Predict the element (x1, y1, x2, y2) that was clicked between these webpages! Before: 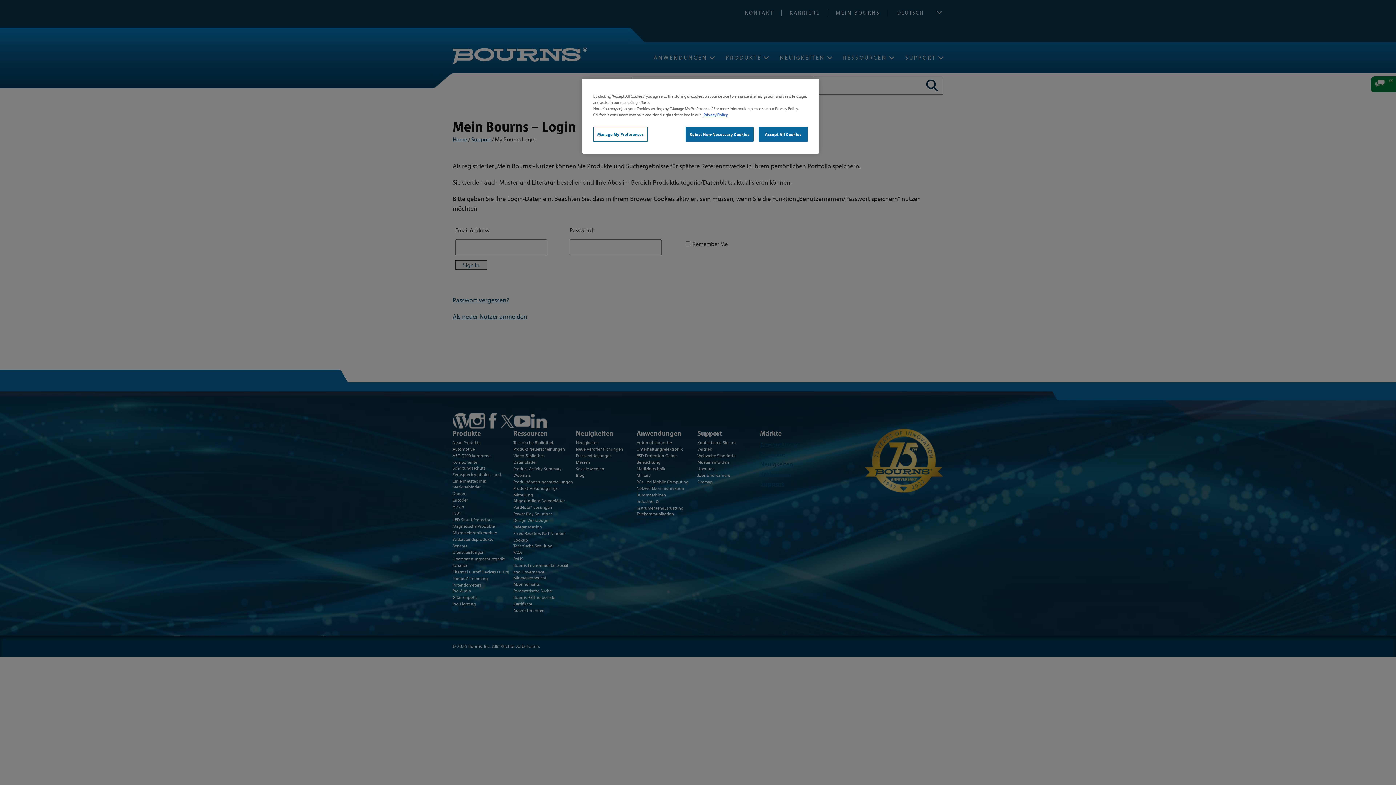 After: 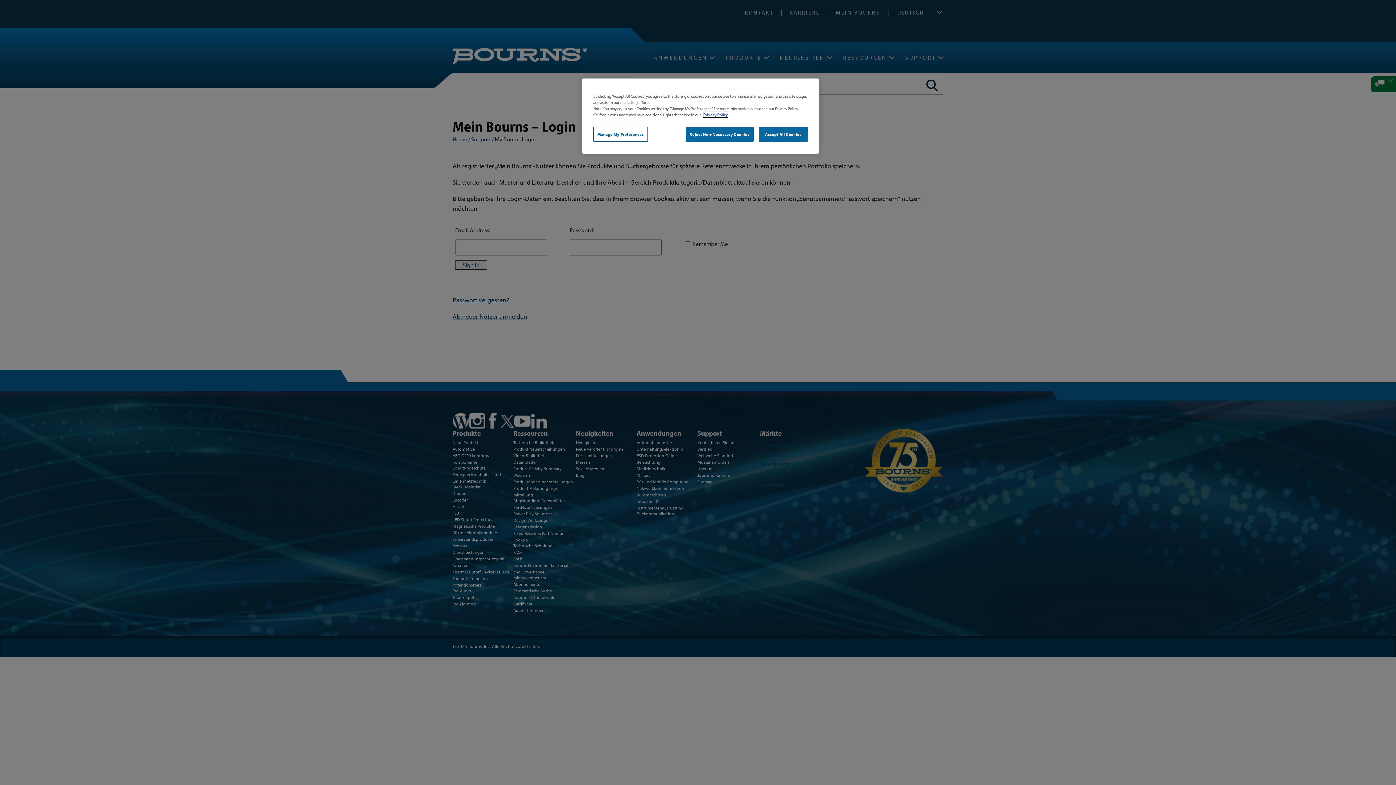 Action: bbox: (703, 112, 728, 117) label: Privacy Policy